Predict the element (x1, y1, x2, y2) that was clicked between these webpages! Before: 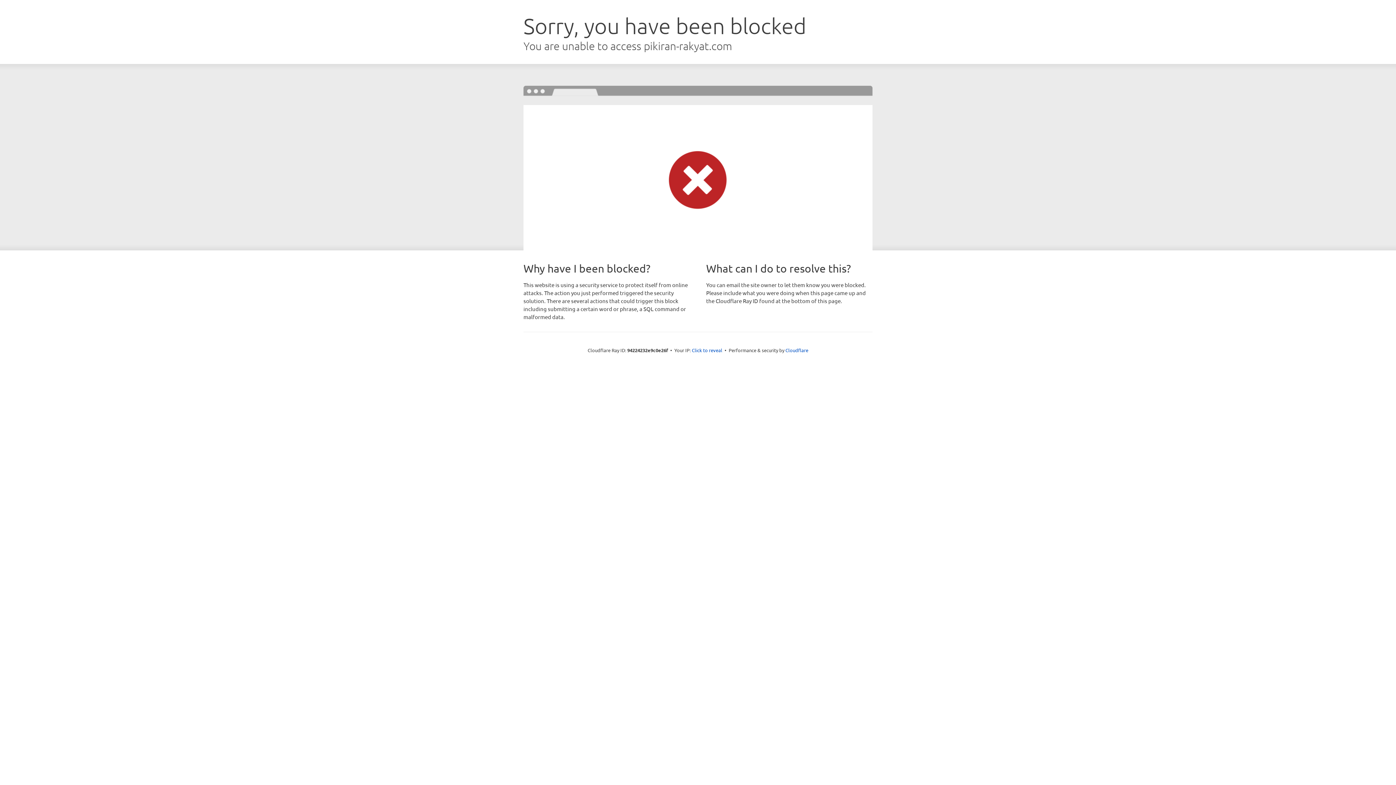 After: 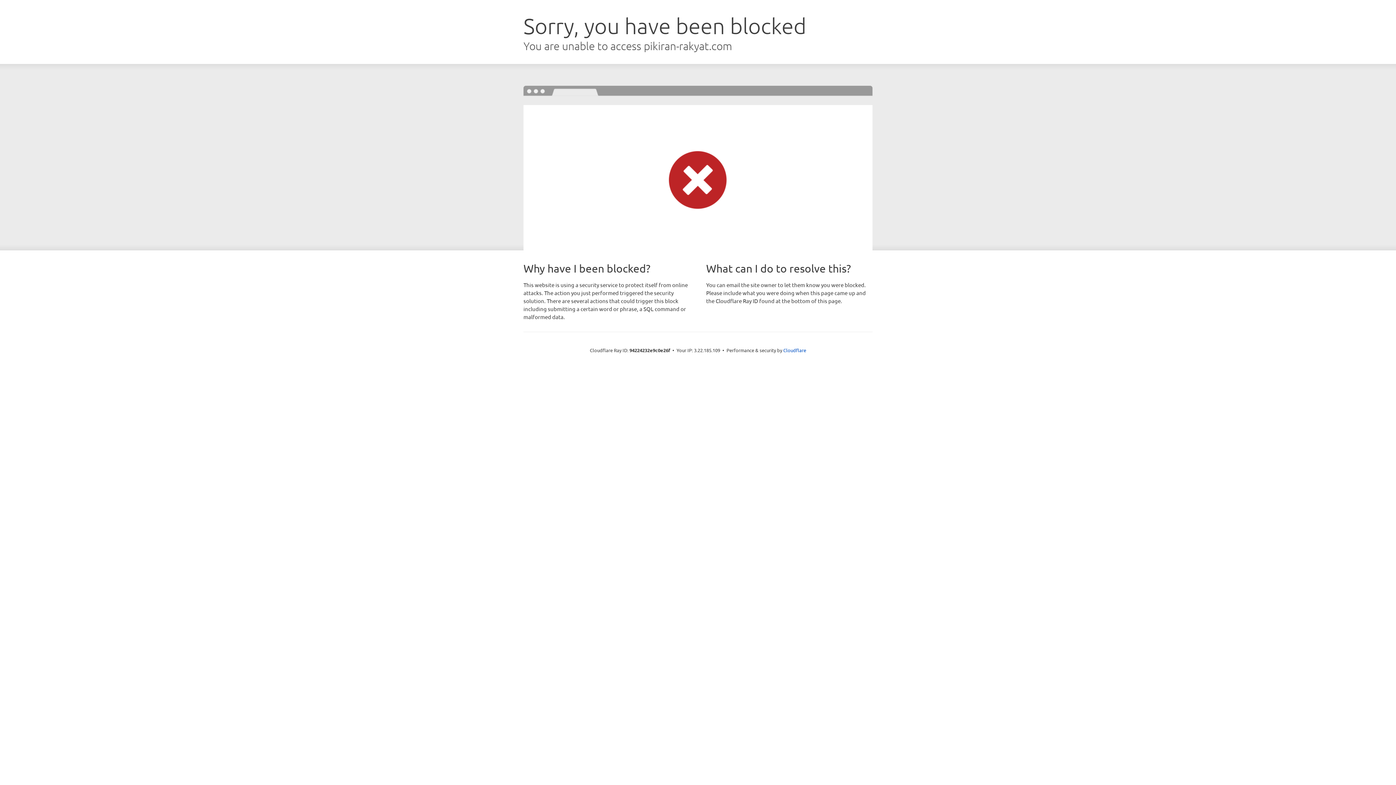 Action: bbox: (692, 346, 722, 353) label: Click to reveal